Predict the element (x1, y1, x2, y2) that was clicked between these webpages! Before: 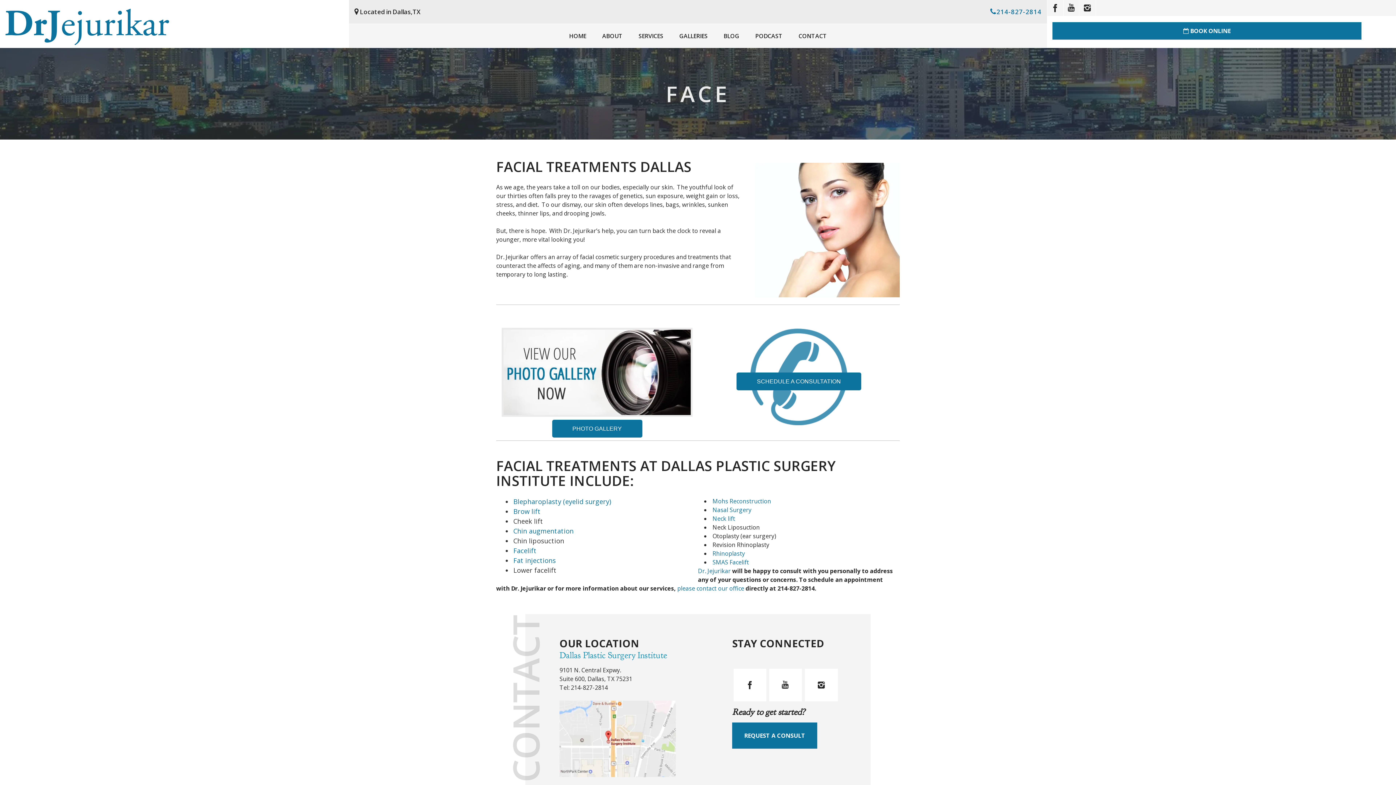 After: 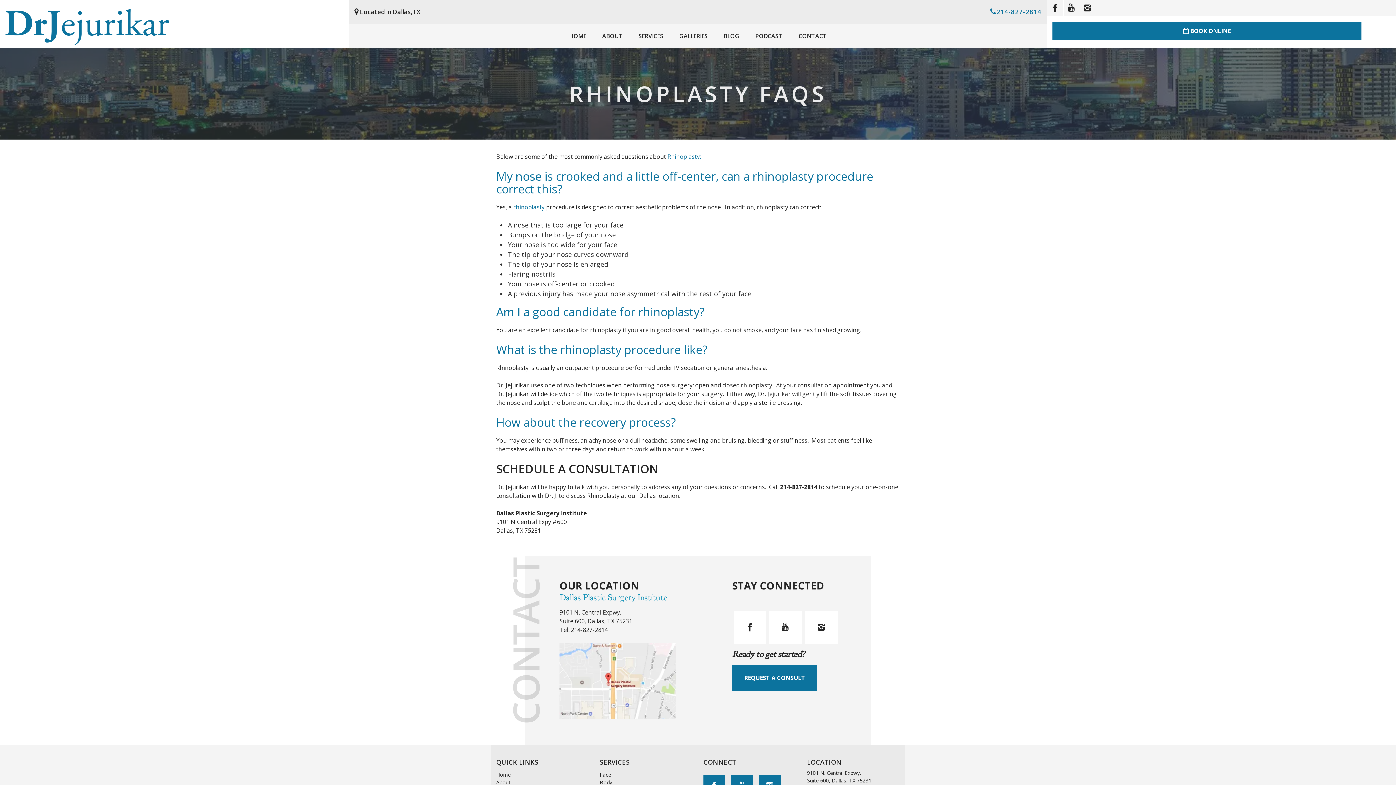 Action: label: Rhinoplasty bbox: (712, 549, 745, 557)